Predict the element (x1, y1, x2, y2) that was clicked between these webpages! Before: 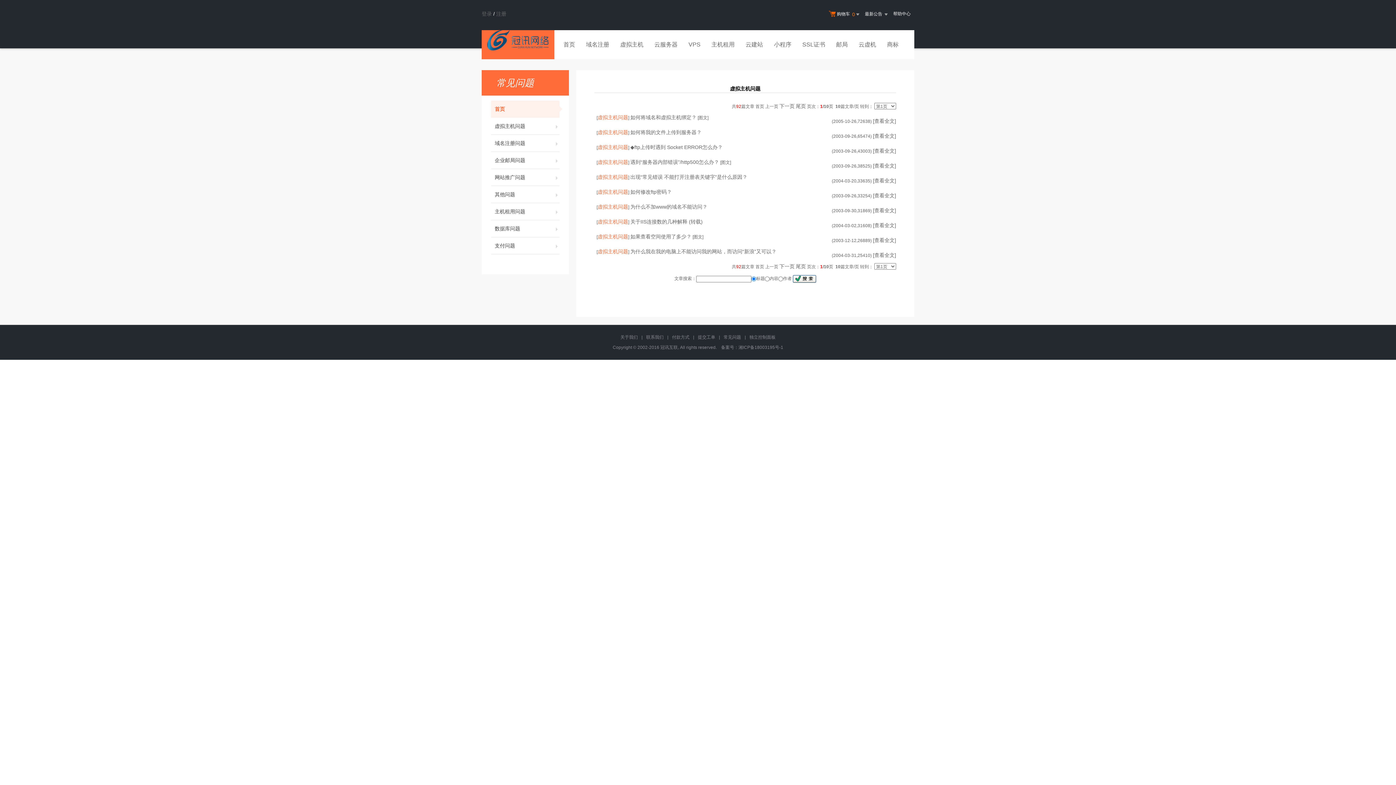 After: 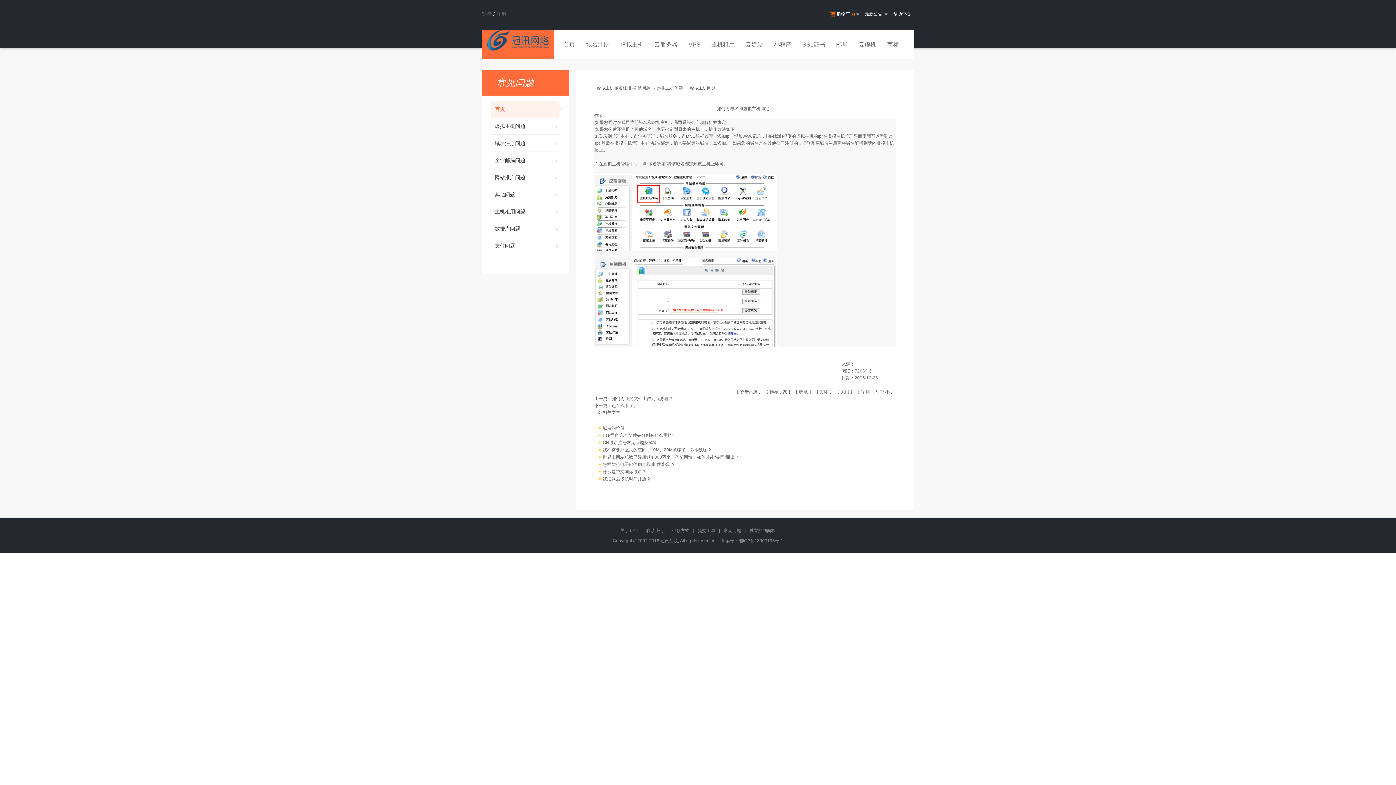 Action: bbox: (873, 118, 896, 124) label: [查看全文]